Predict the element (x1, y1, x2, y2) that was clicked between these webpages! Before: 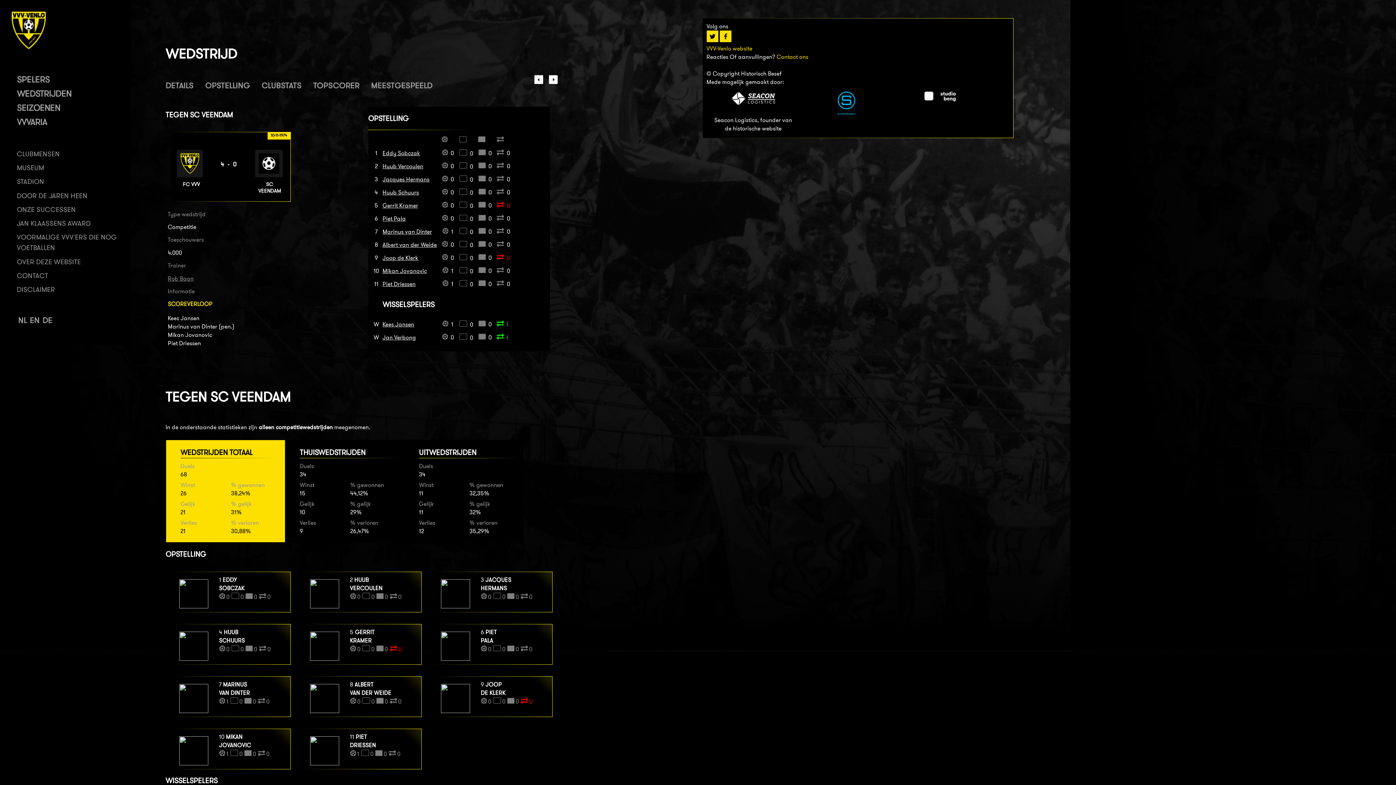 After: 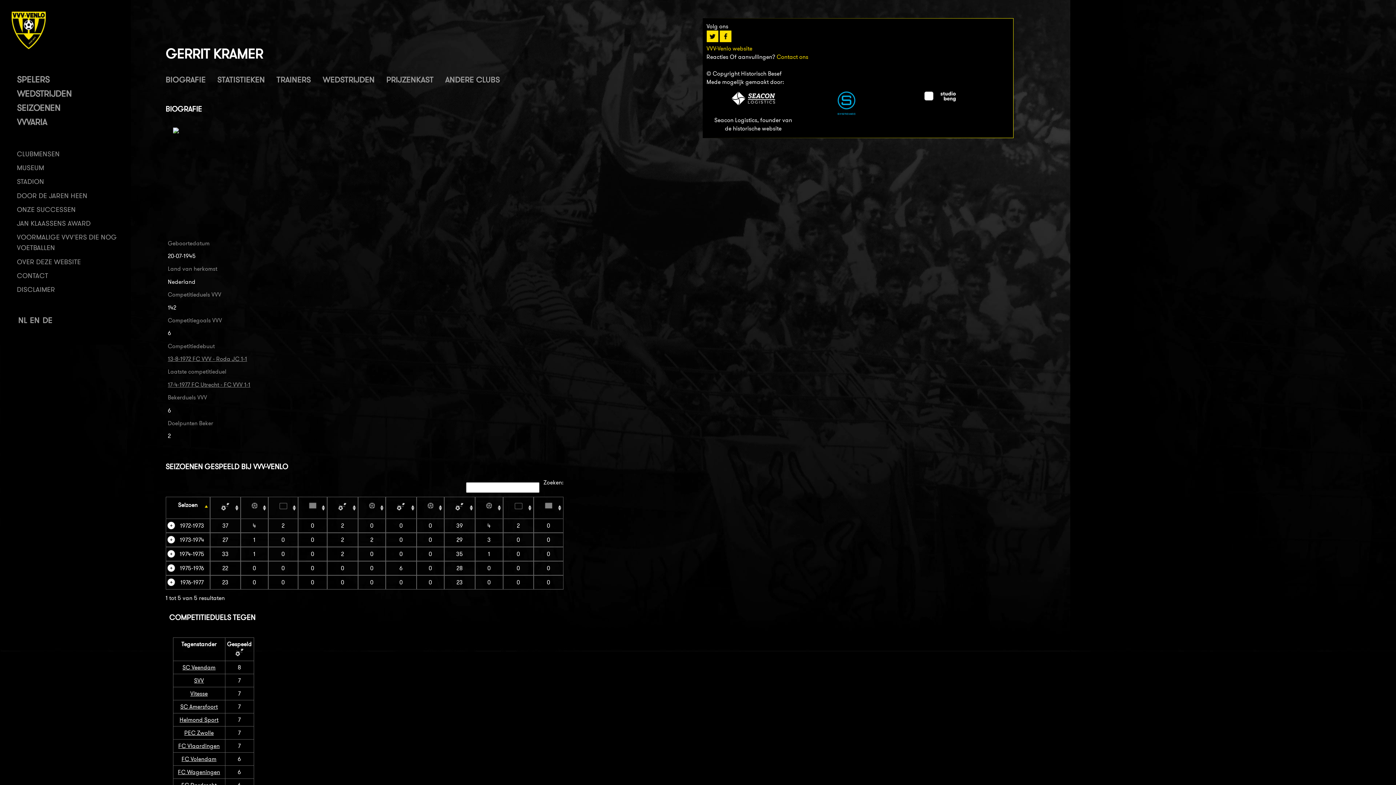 Action: bbox: (310, 655, 339, 662)